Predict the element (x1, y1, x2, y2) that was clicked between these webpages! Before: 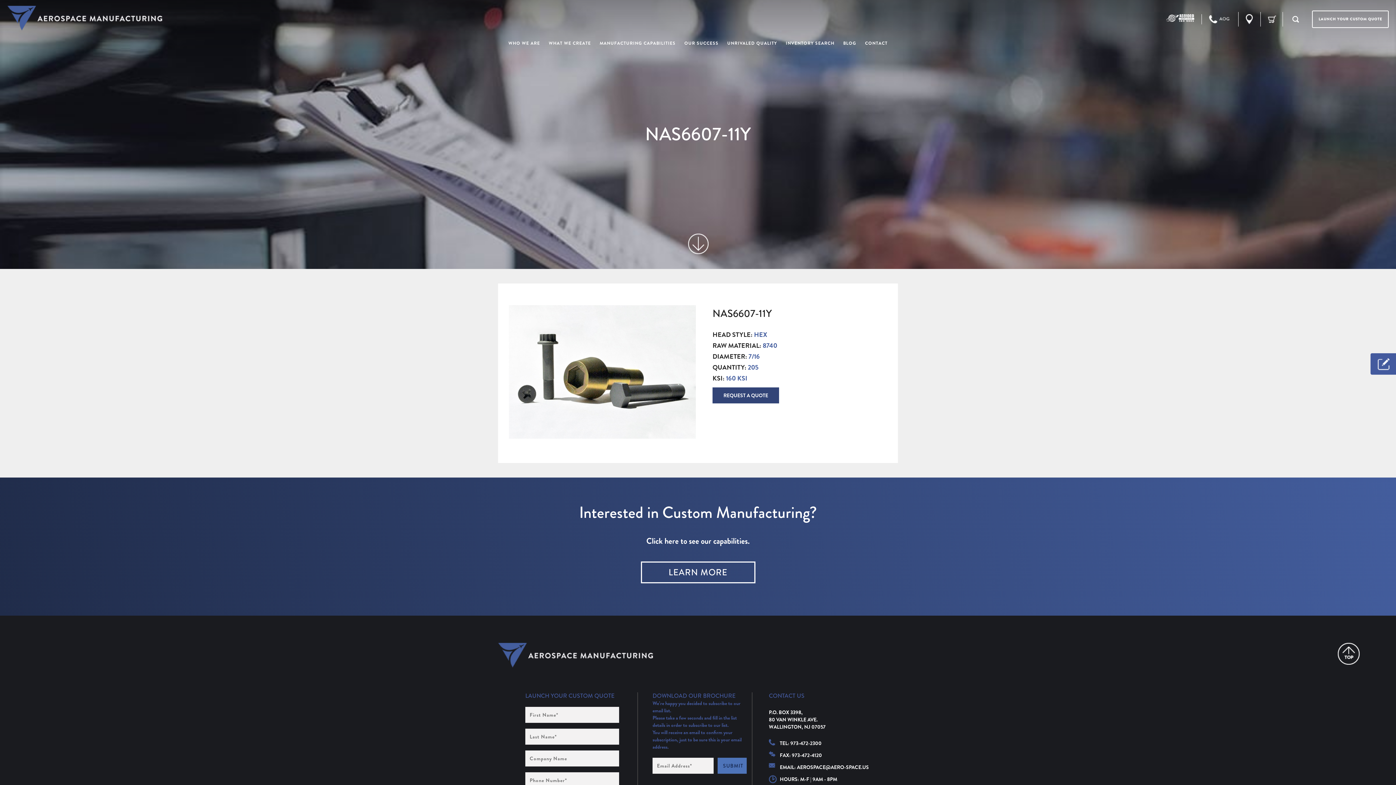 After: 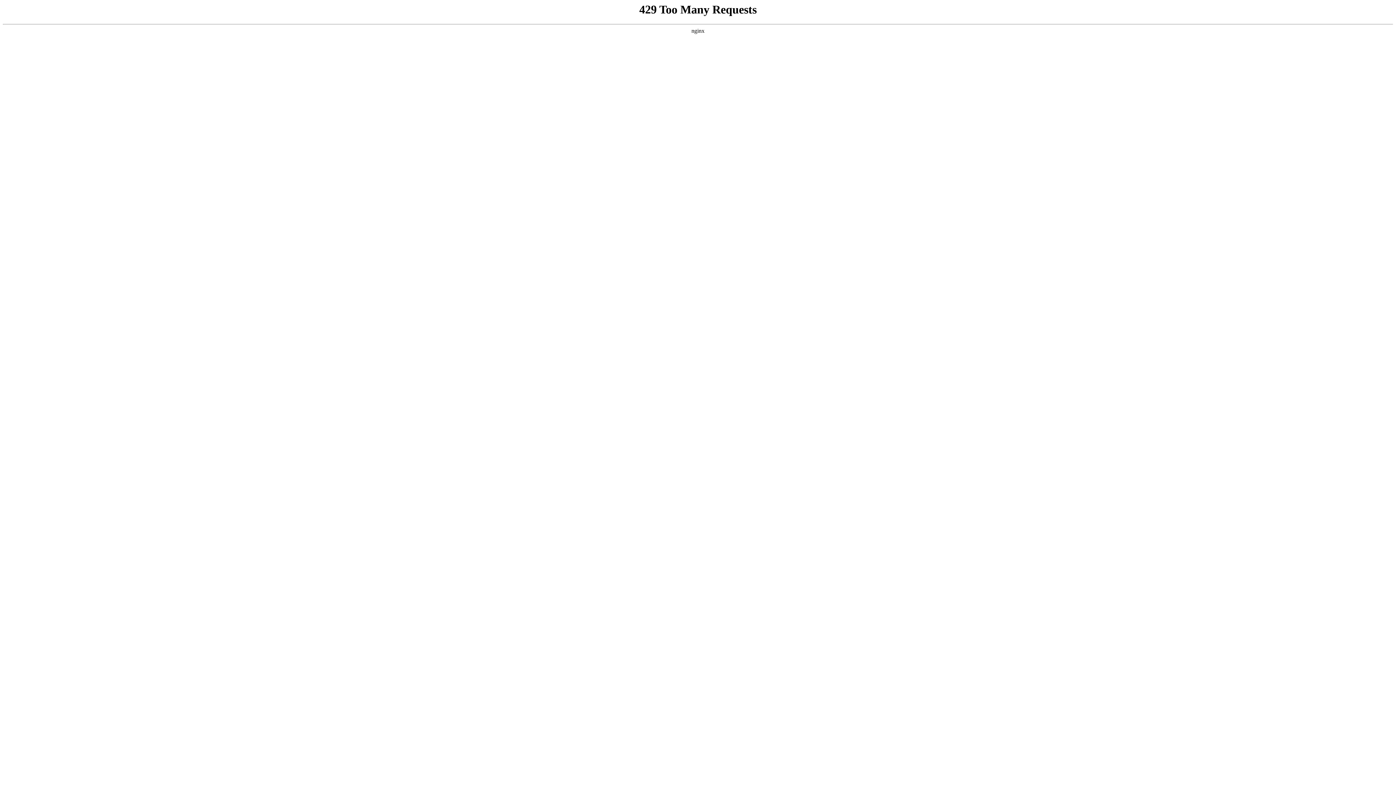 Action: bbox: (865, 37, 887, 48) label: CONTACT